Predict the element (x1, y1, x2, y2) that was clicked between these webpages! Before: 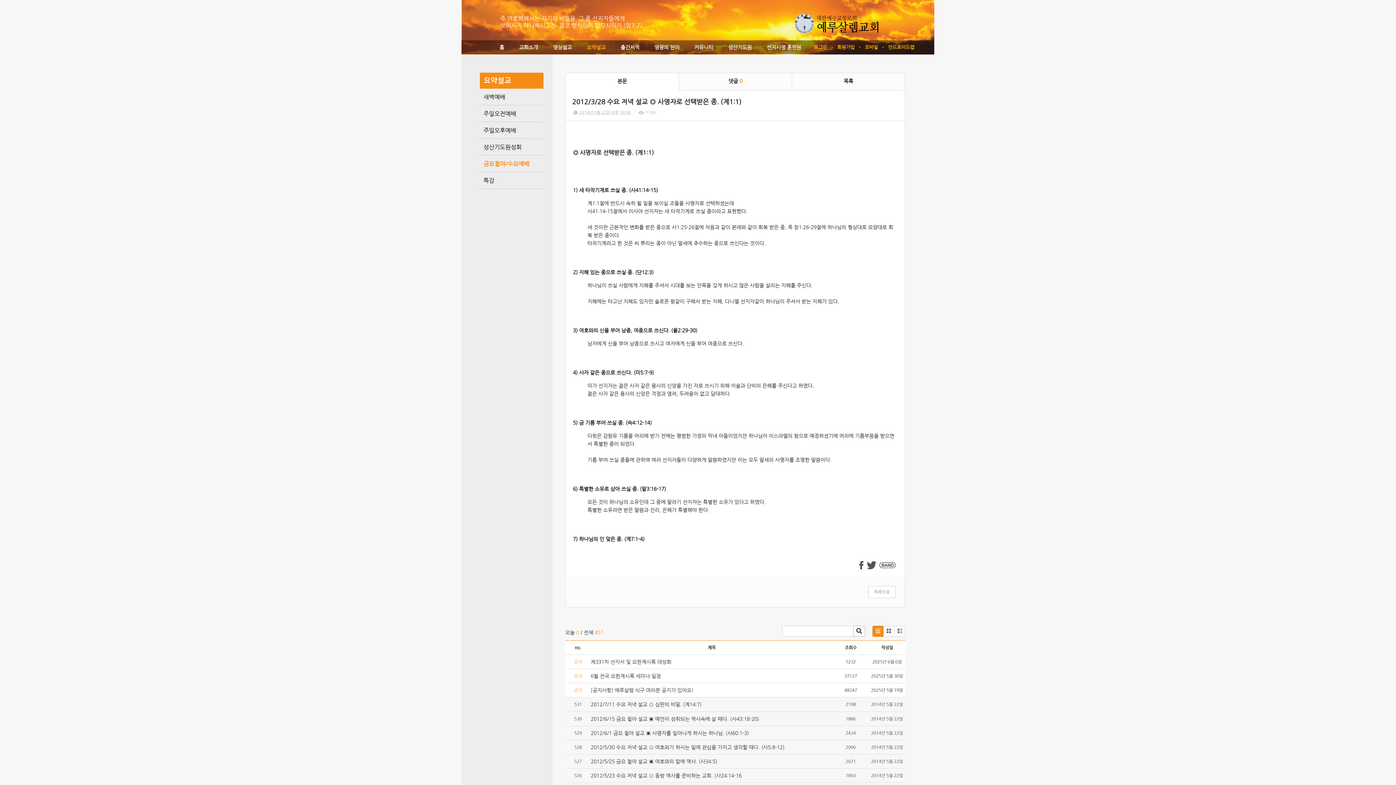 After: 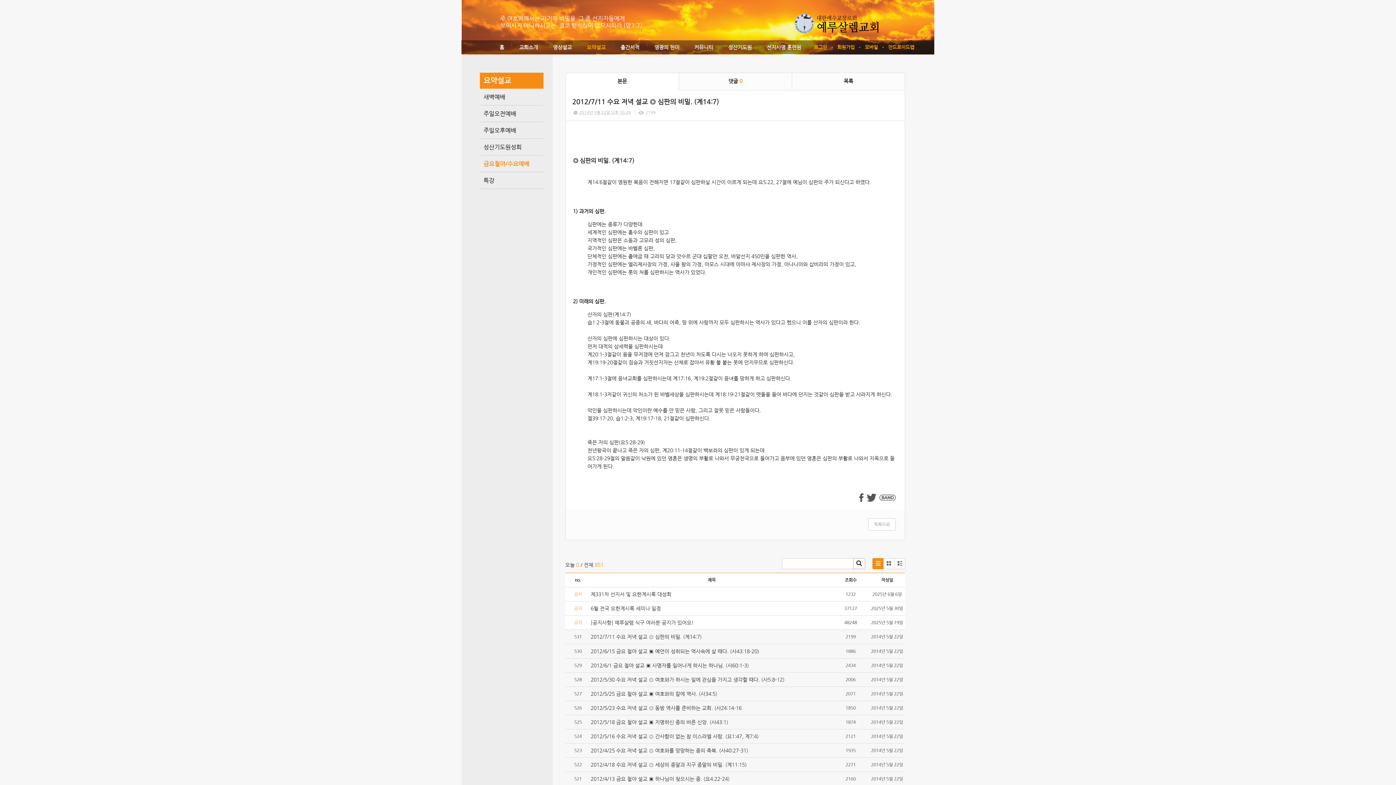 Action: bbox: (590, 701, 701, 707) label: 2012/7/11 수요 저녁 설교 ◎ 심판의 비밀. (계14:7)